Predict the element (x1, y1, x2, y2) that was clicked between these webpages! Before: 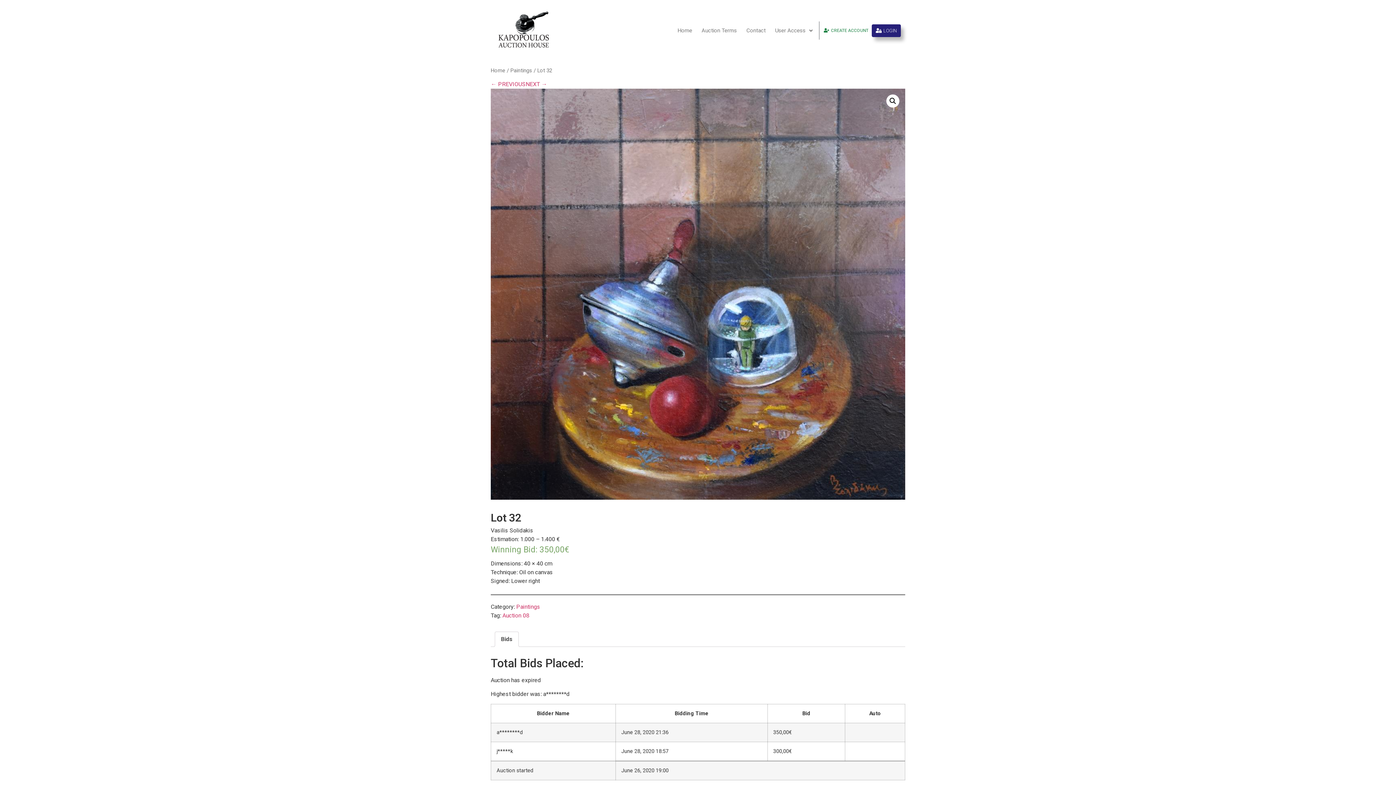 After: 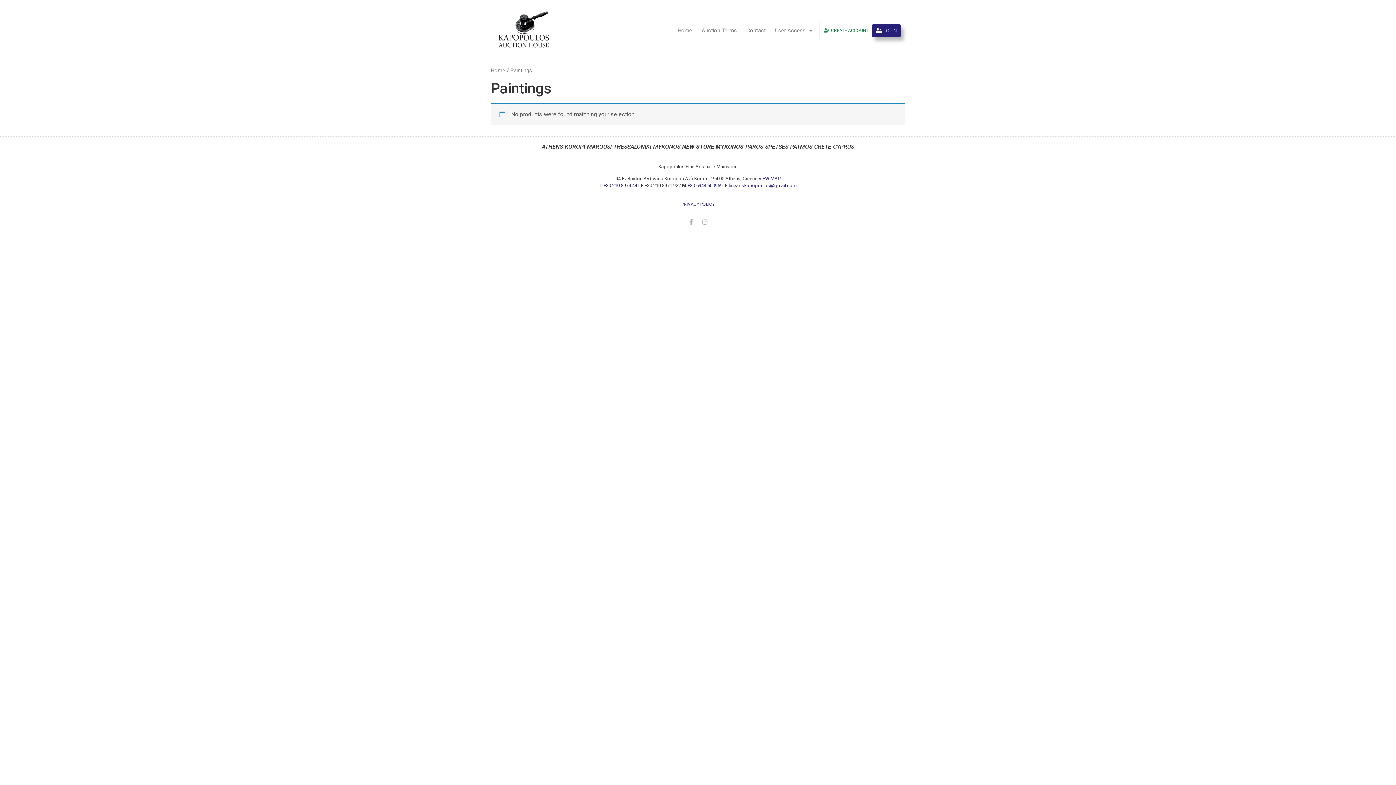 Action: bbox: (510, 67, 532, 73) label: Paintings